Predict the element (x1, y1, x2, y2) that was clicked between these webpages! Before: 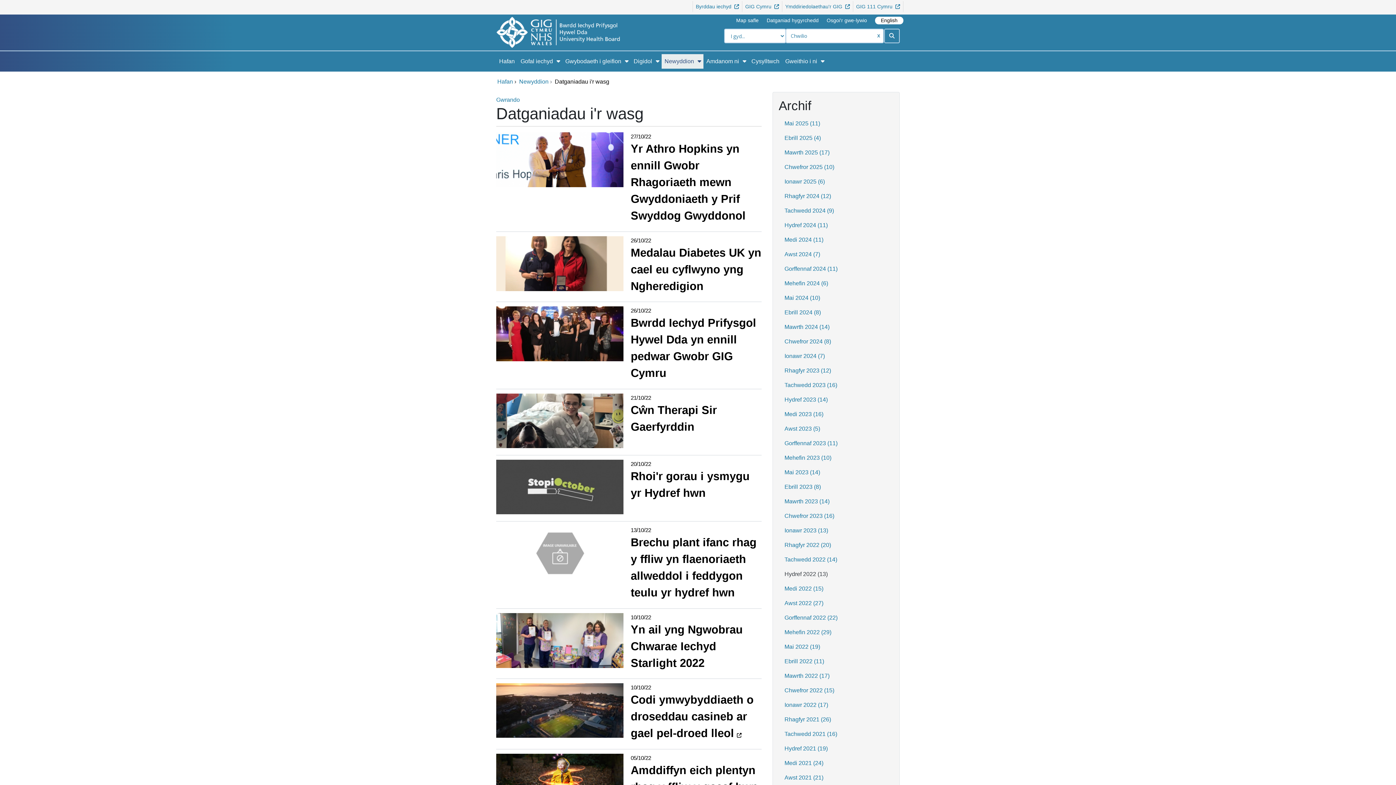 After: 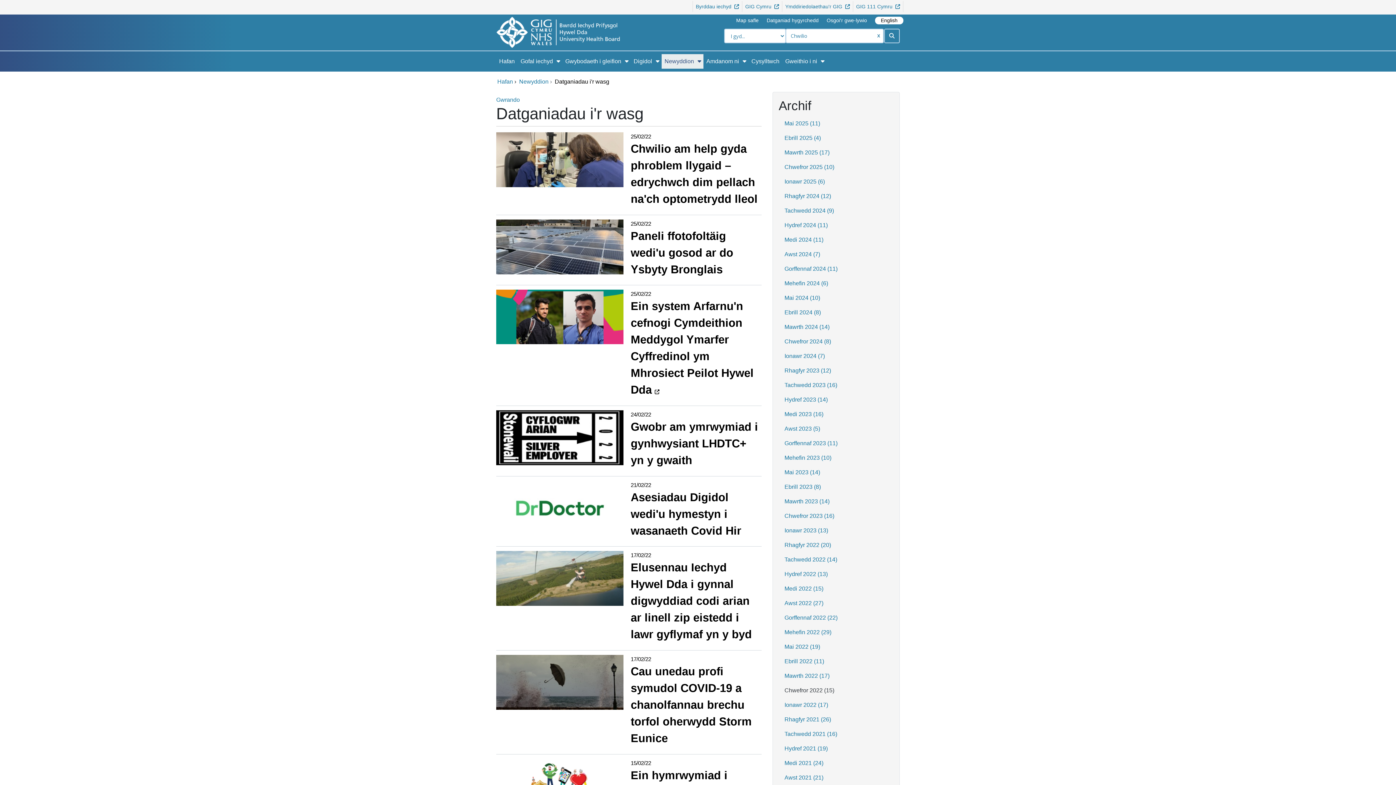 Action: label: Chwefror 2022 (15) bbox: (778, 683, 893, 698)